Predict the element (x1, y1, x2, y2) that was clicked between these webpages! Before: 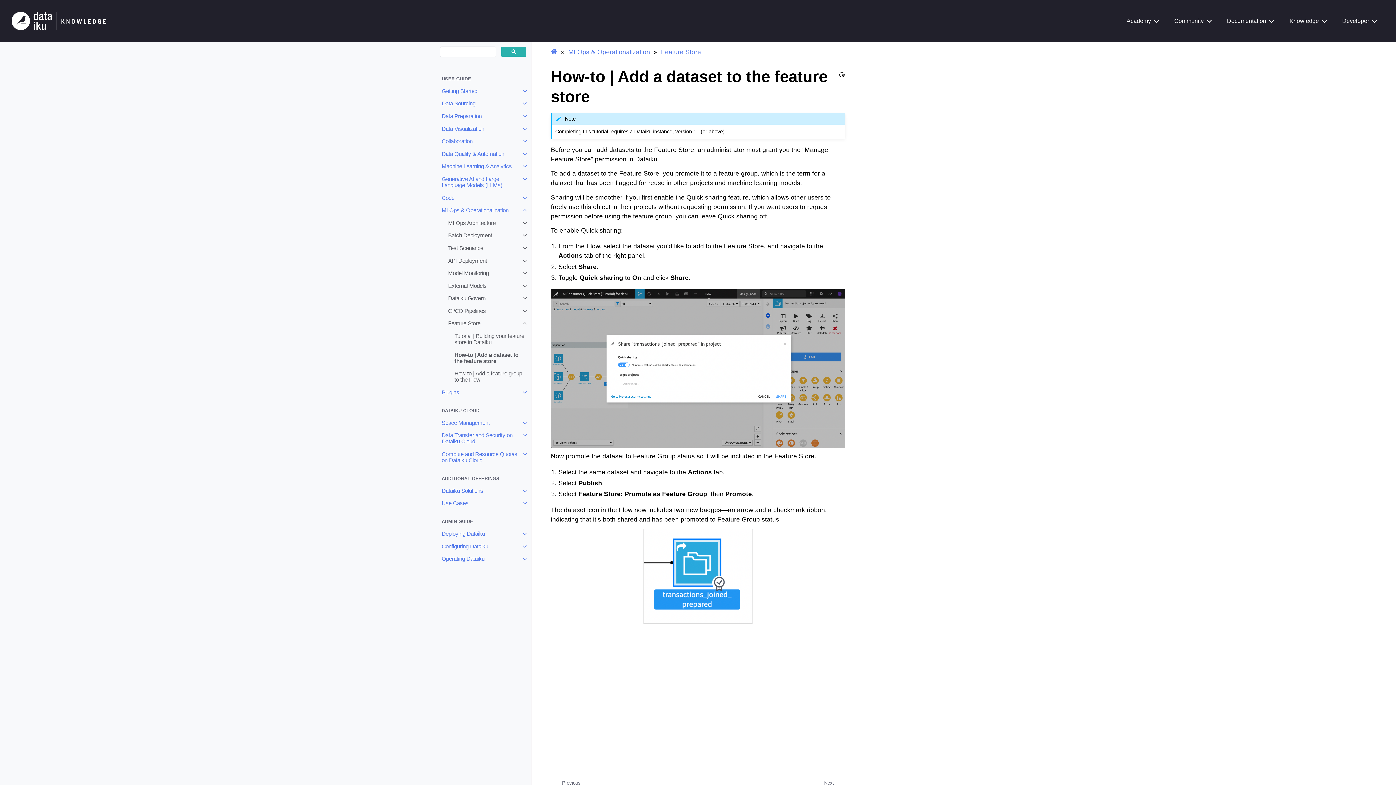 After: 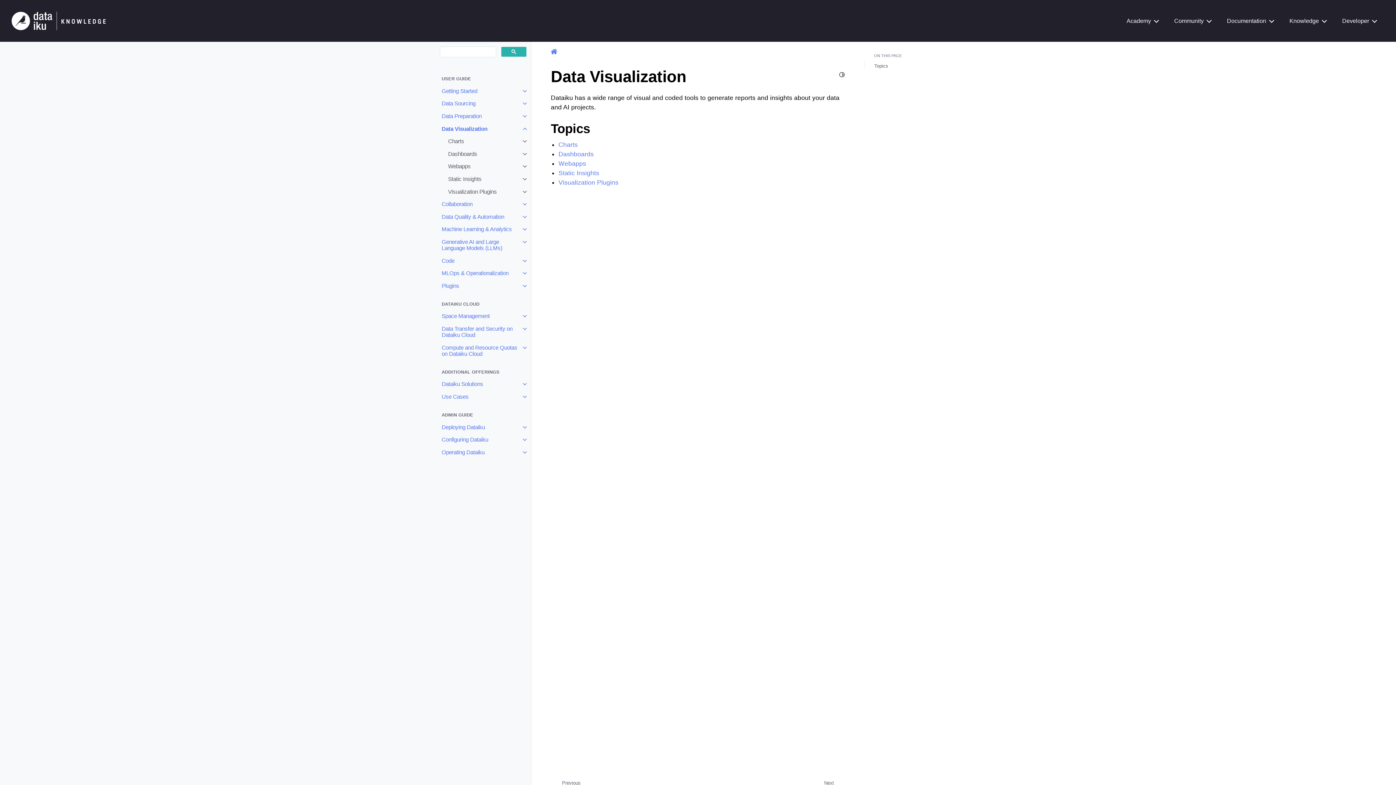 Action: label: Data Visualization bbox: (435, 122, 531, 135)